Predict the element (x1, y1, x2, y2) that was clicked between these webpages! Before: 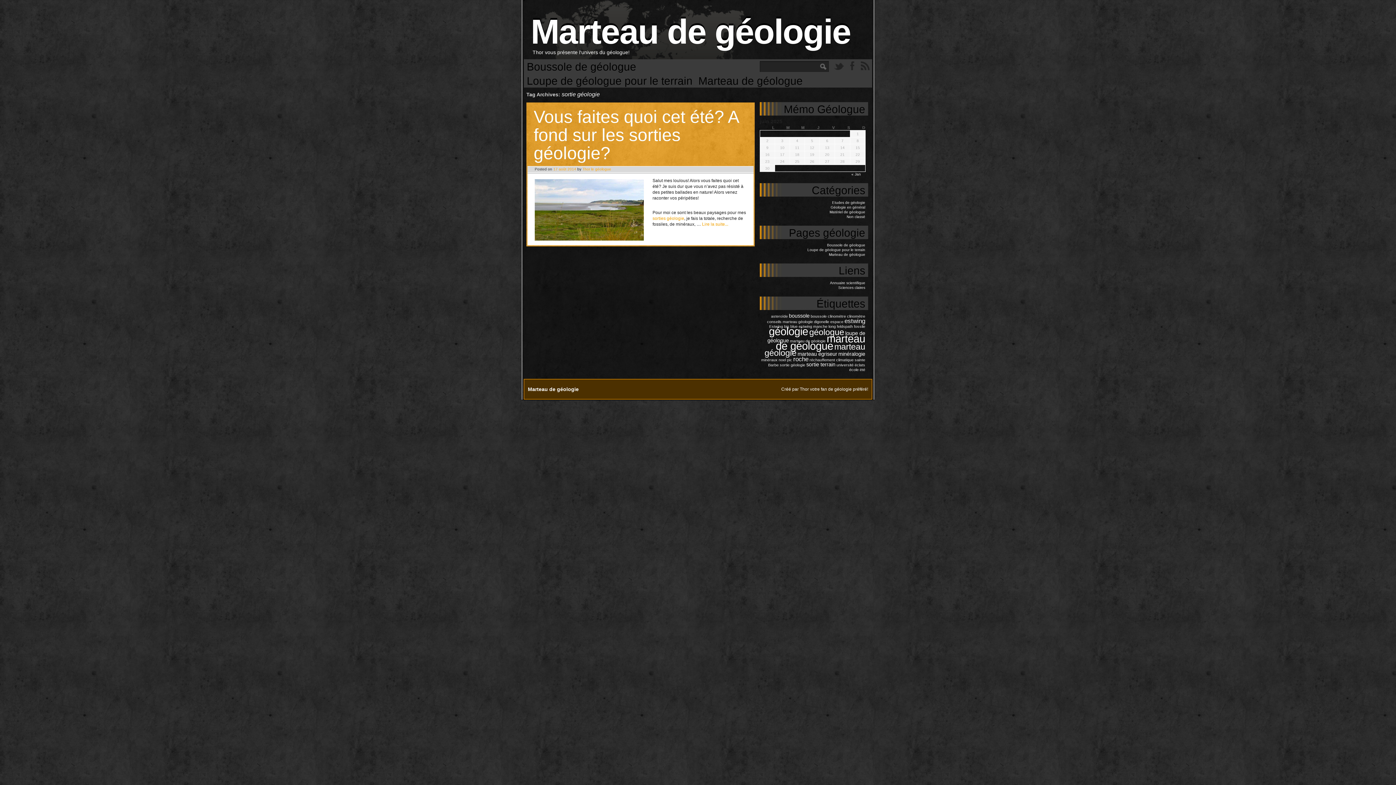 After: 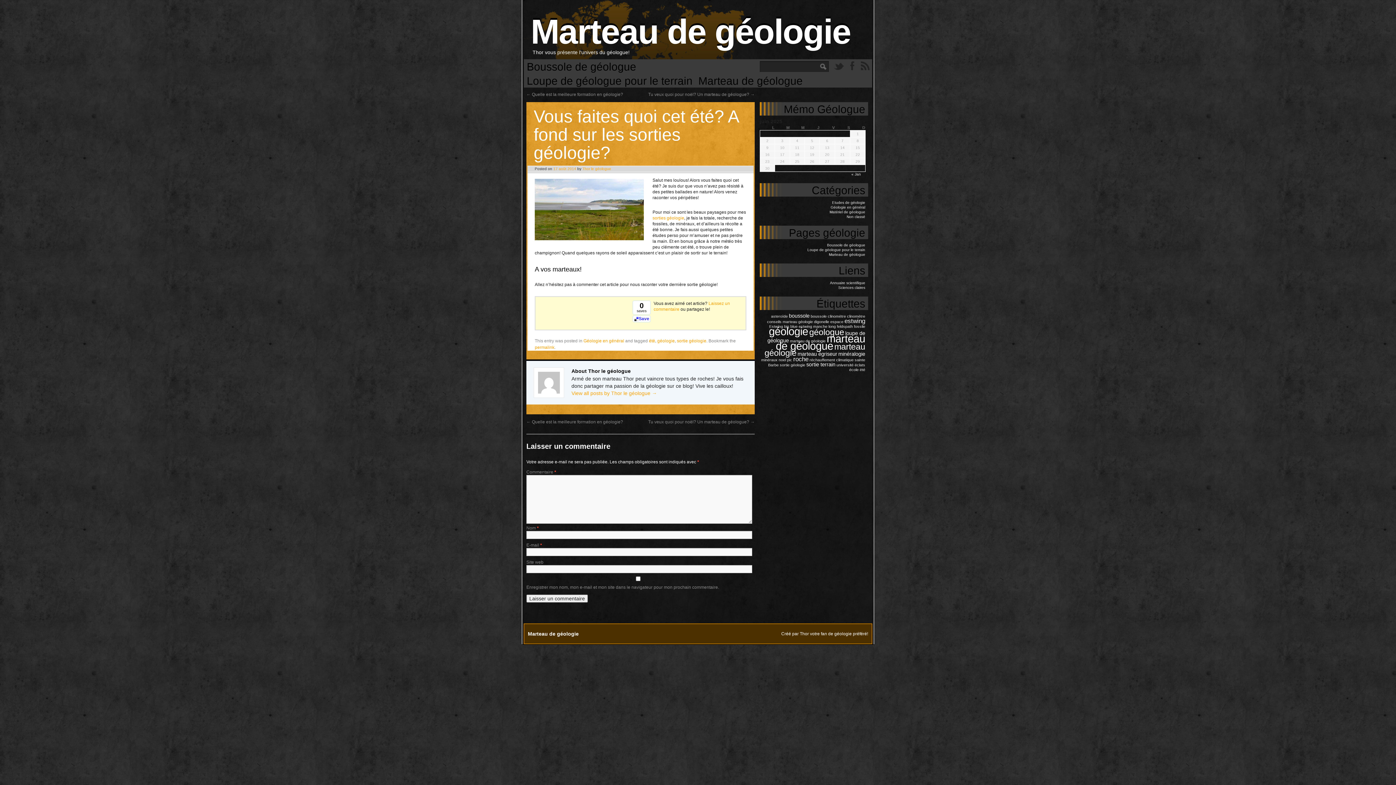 Action: label: Lire la suite... bbox: (702, 221, 728, 226)